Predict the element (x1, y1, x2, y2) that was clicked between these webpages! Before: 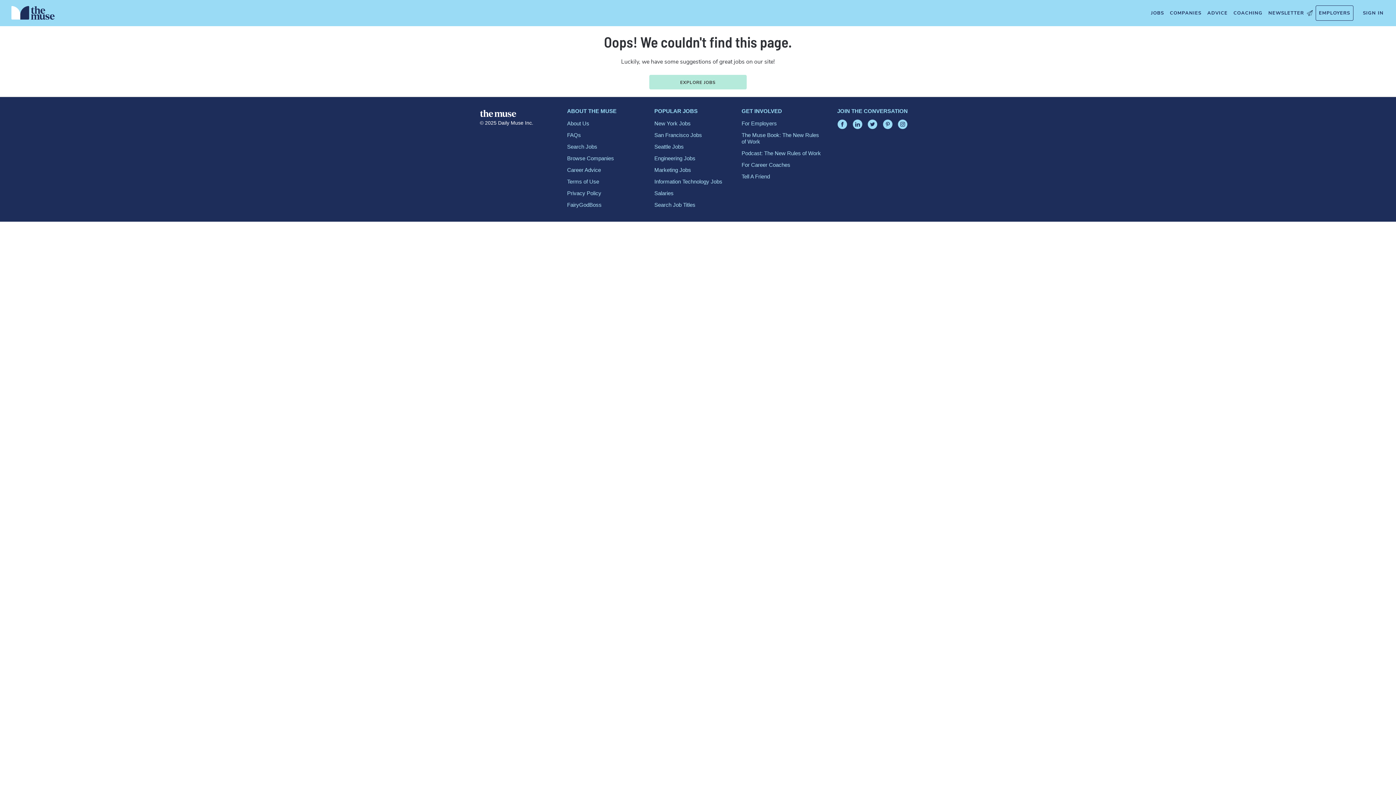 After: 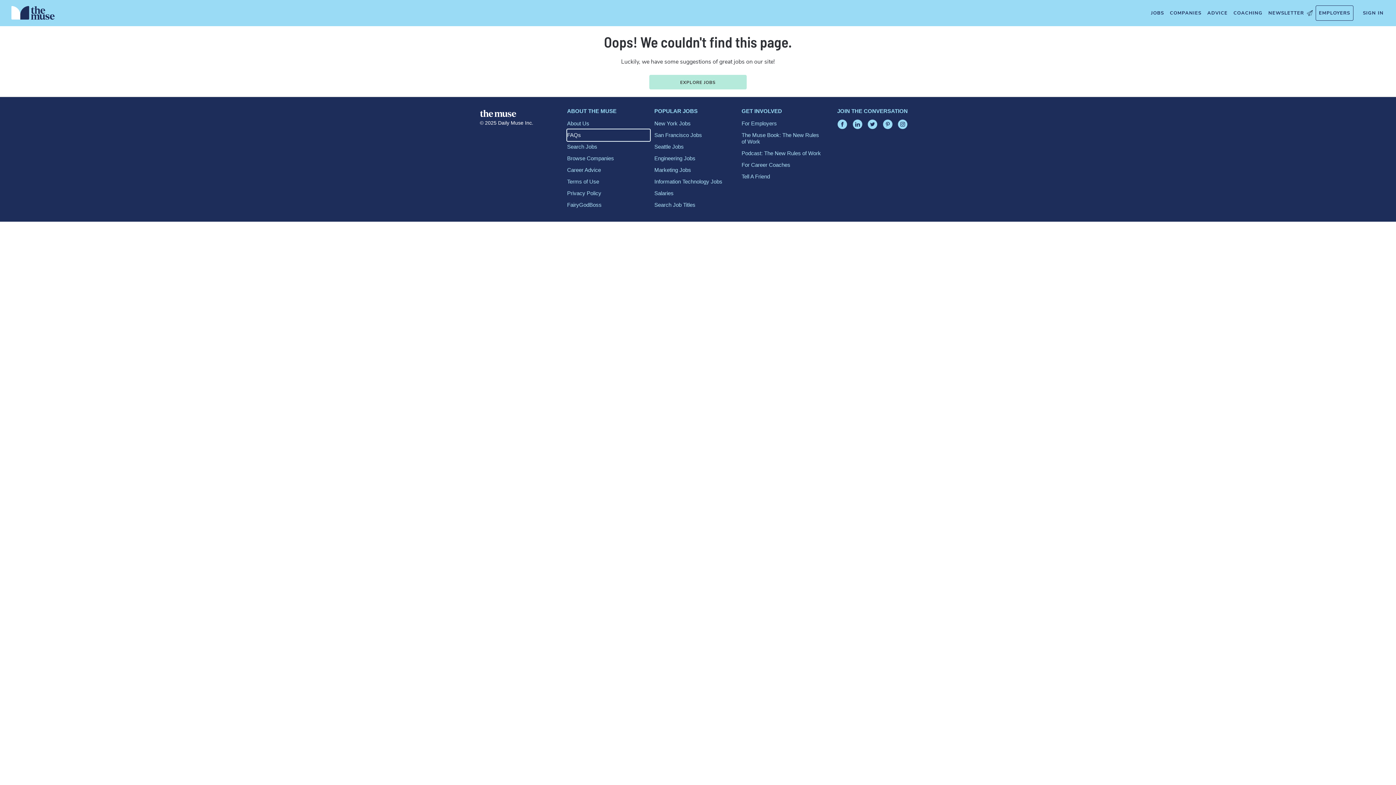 Action: bbox: (567, 129, 650, 141) label: FAQs